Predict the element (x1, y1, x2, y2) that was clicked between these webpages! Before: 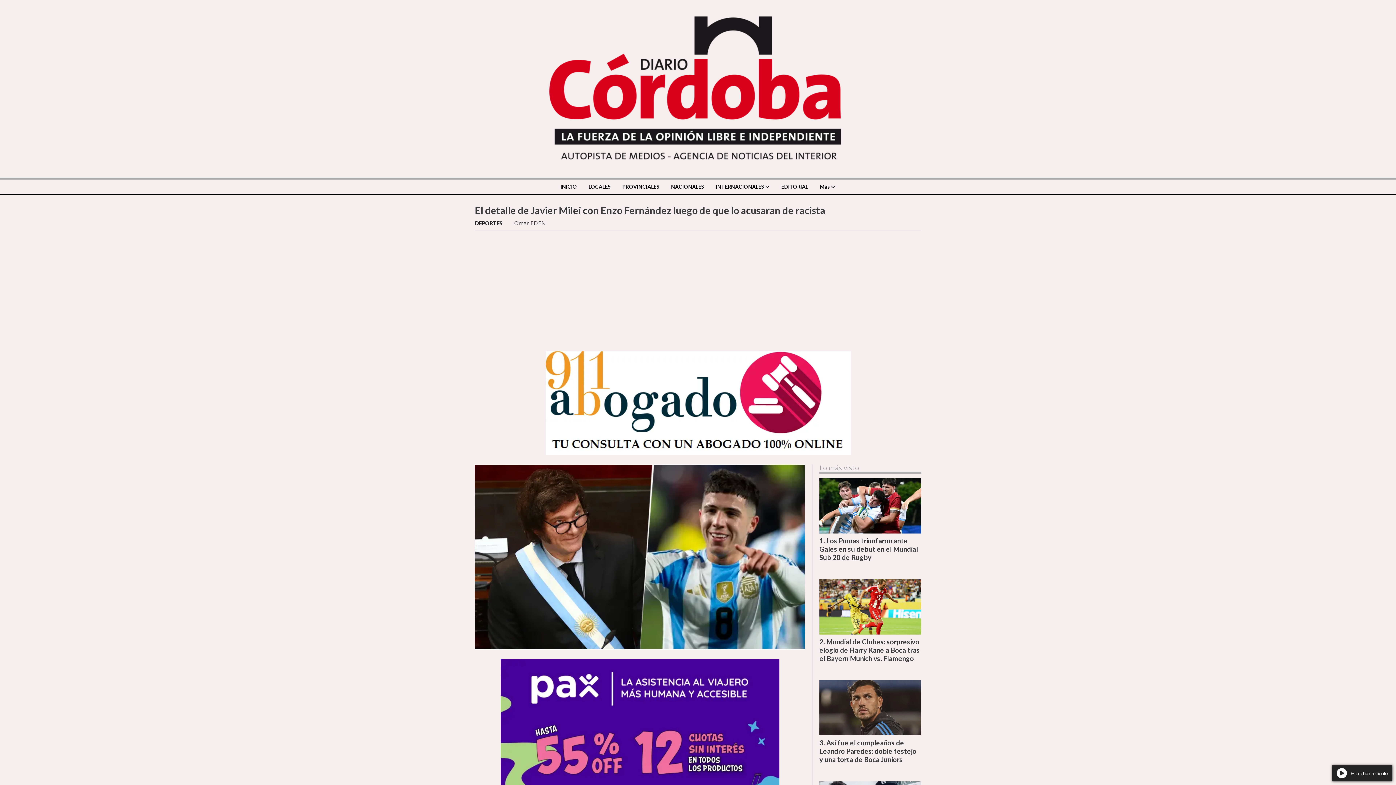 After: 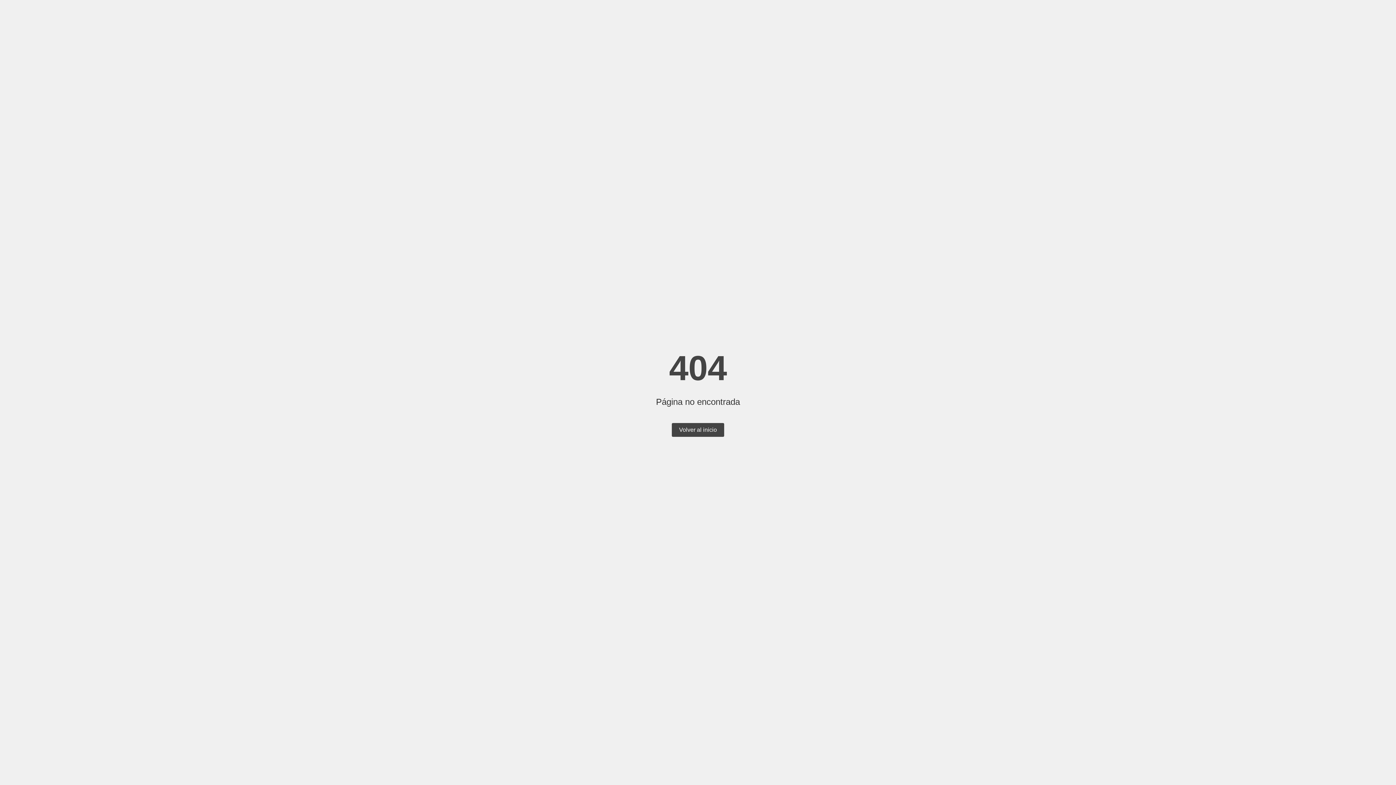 Action: label: INICIO bbox: (554, 179, 582, 194)